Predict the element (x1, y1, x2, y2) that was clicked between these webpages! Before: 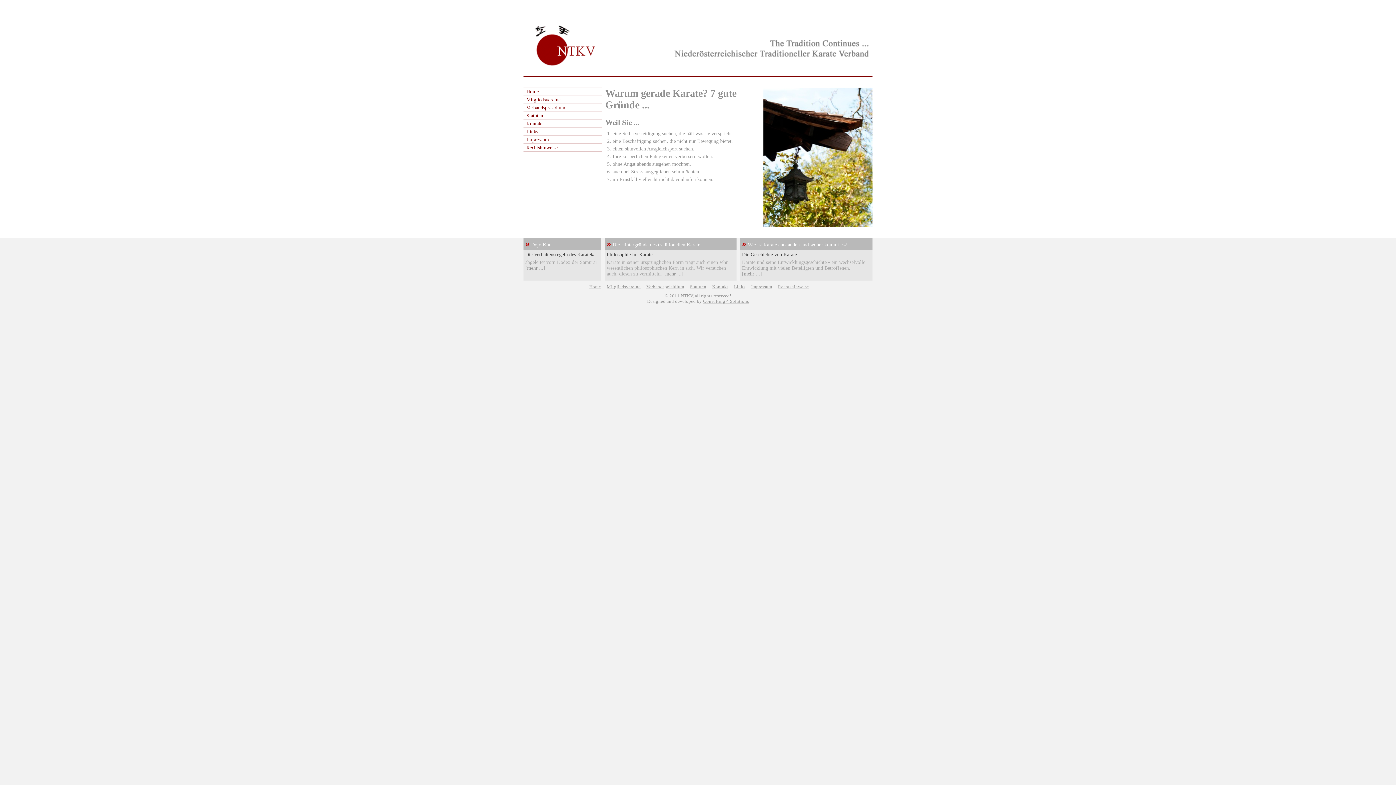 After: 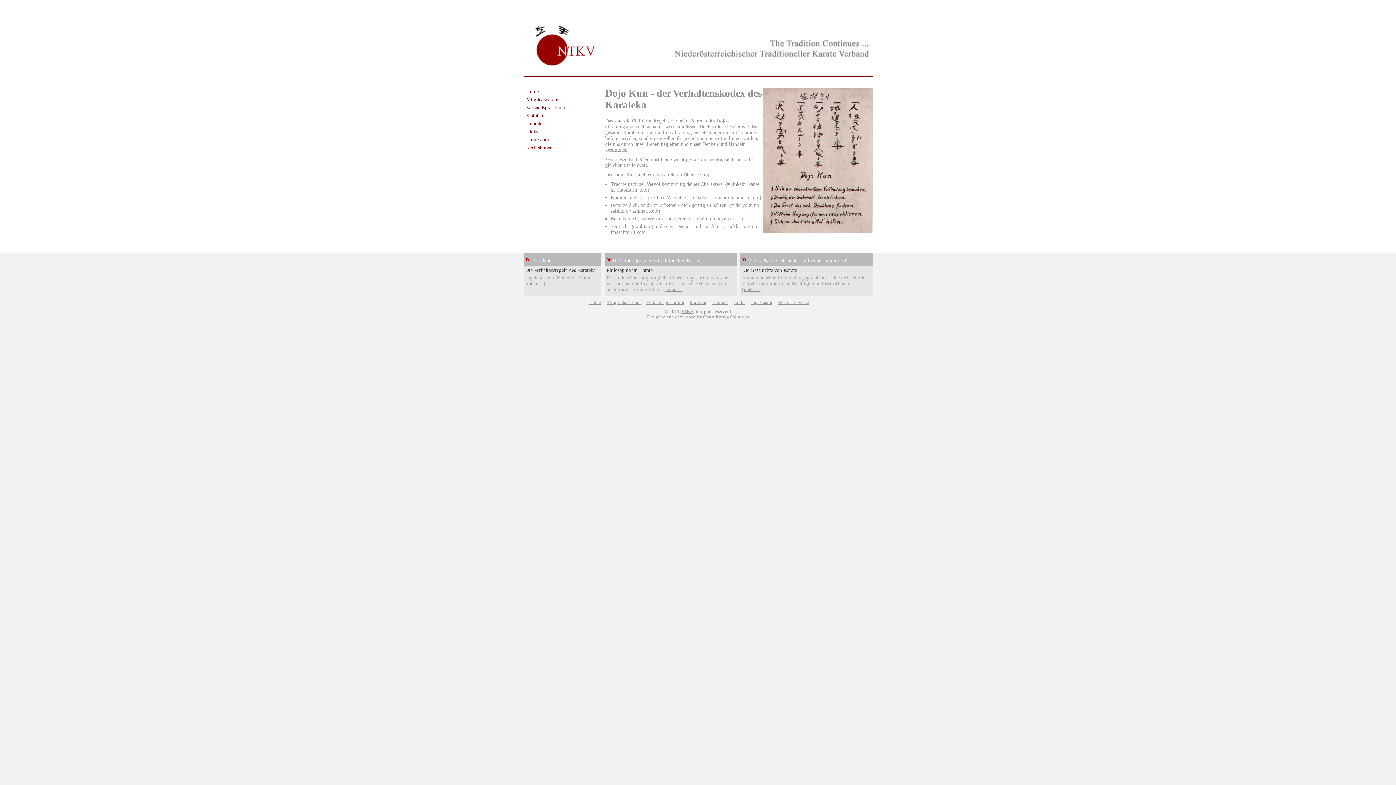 Action: bbox: (527, 265, 543, 270) label: mehr ...